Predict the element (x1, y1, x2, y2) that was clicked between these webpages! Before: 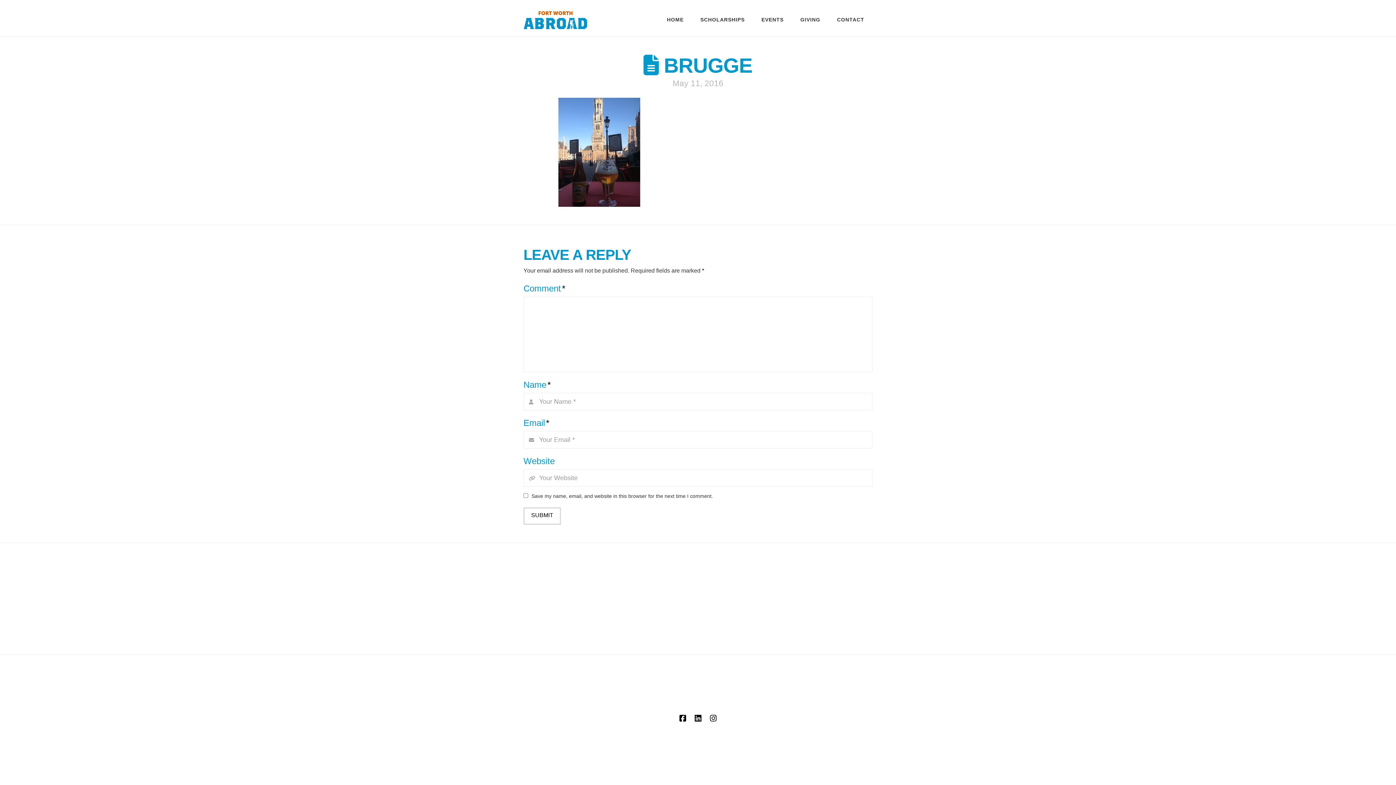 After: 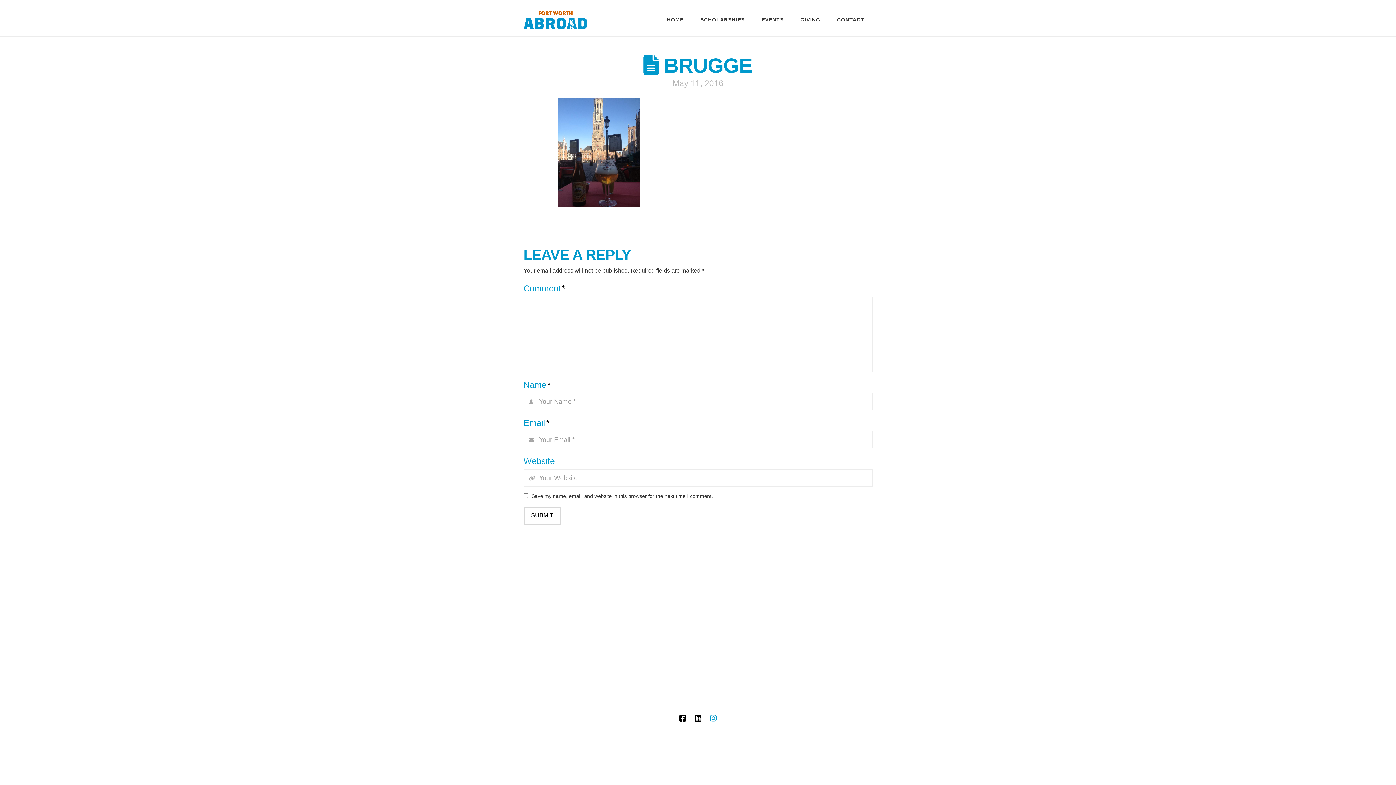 Action: bbox: (710, 714, 716, 722)